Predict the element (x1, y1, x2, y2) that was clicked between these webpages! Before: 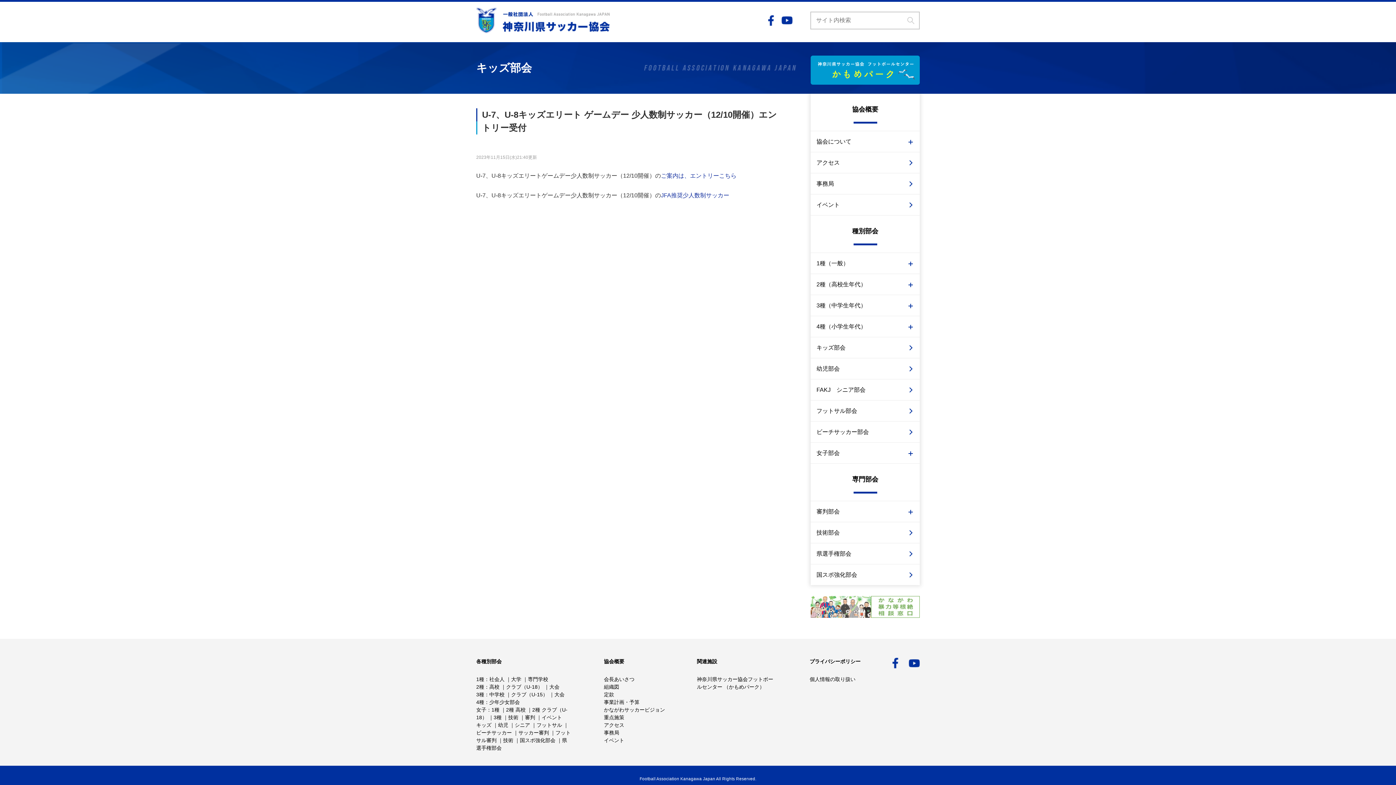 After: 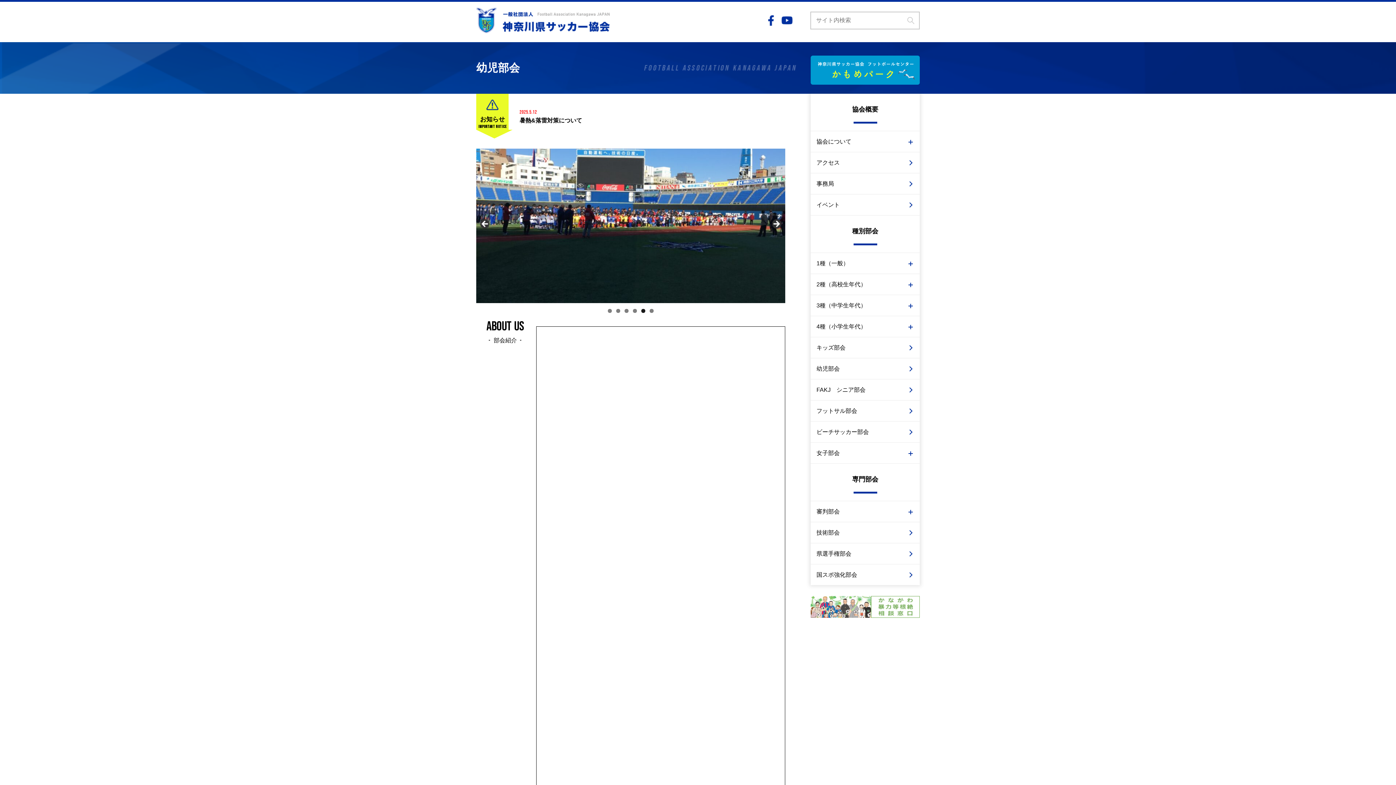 Action: bbox: (498, 722, 508, 728) label: 幼児